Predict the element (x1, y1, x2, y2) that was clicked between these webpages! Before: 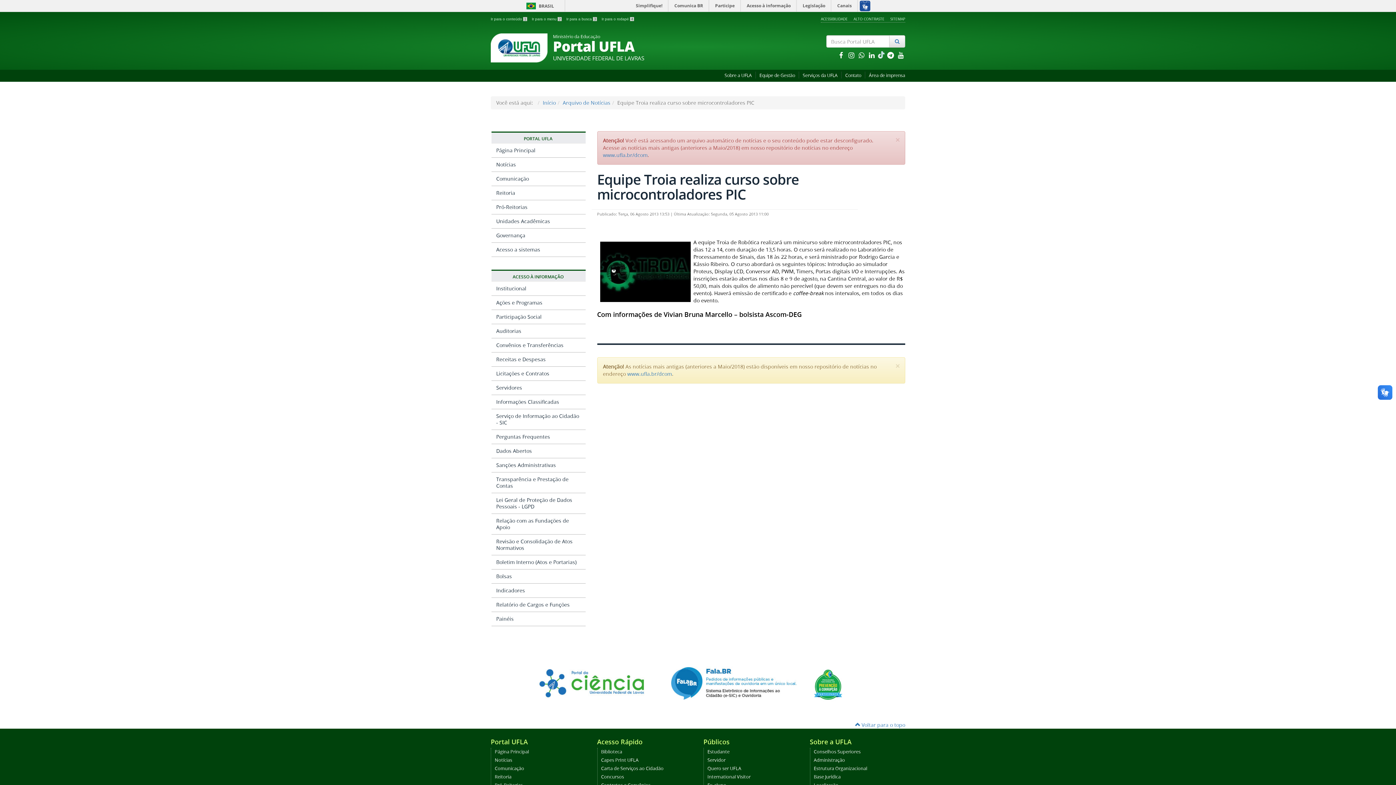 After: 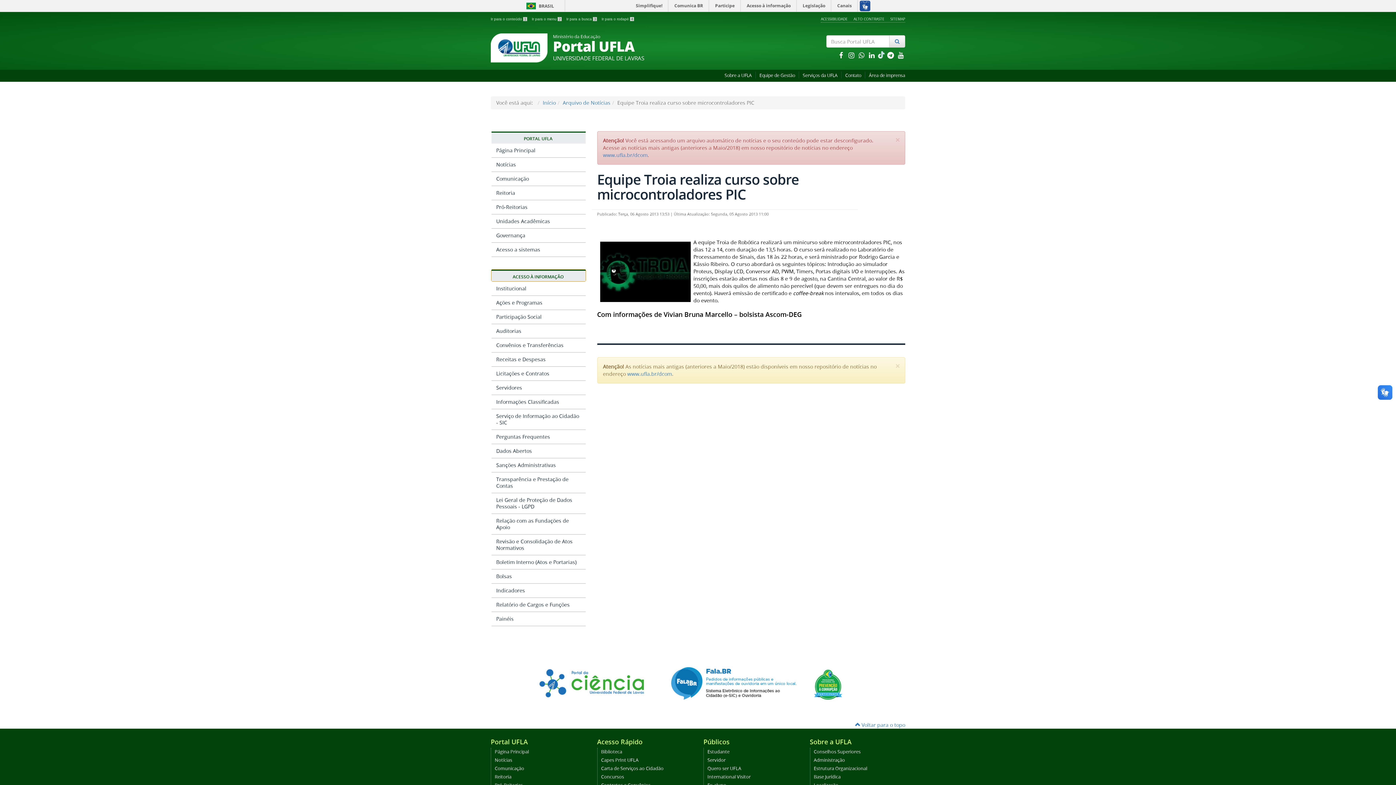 Action: label: ACESSO À INFORMAÇÃO bbox: (491, 269, 585, 281)